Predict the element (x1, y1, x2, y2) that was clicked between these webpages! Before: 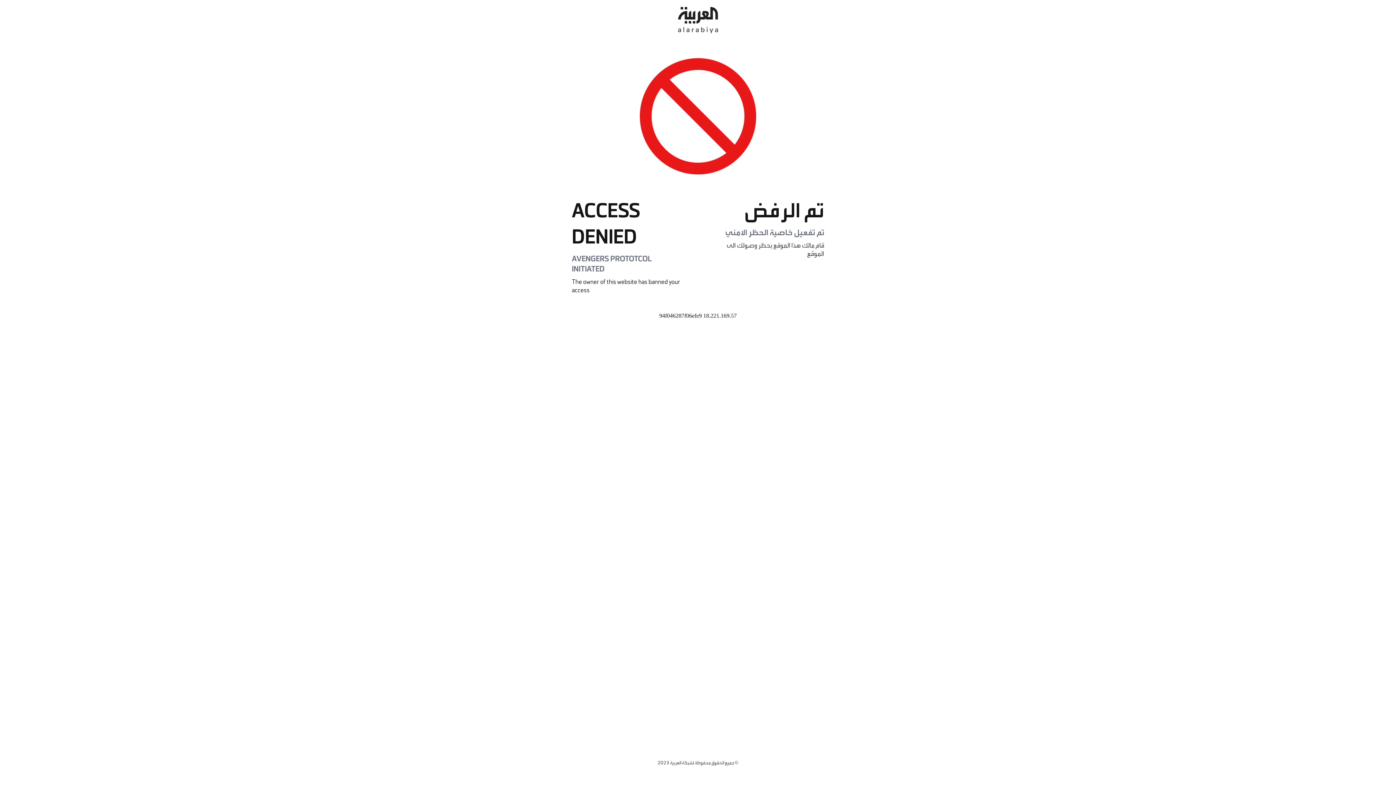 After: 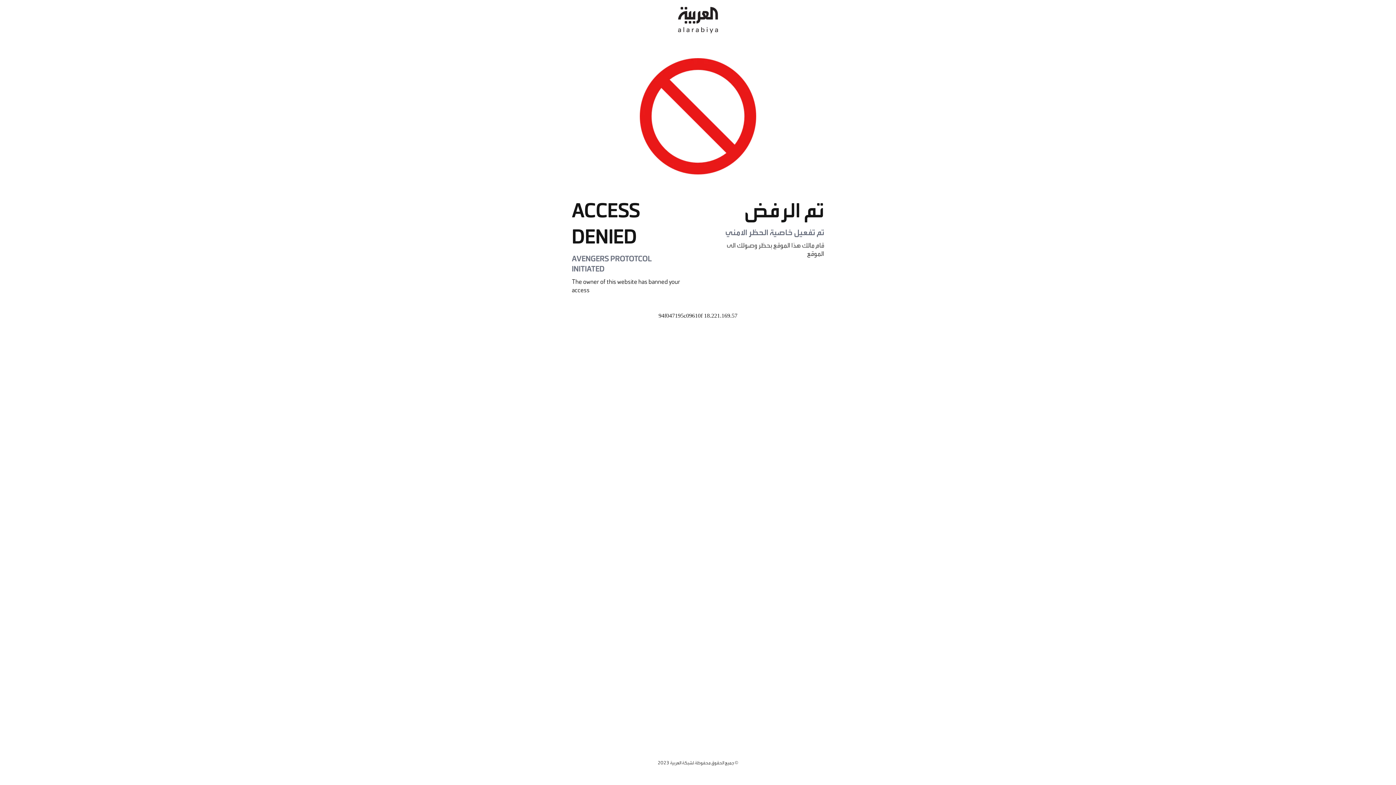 Action: bbox: (678, 0, 718, 40)